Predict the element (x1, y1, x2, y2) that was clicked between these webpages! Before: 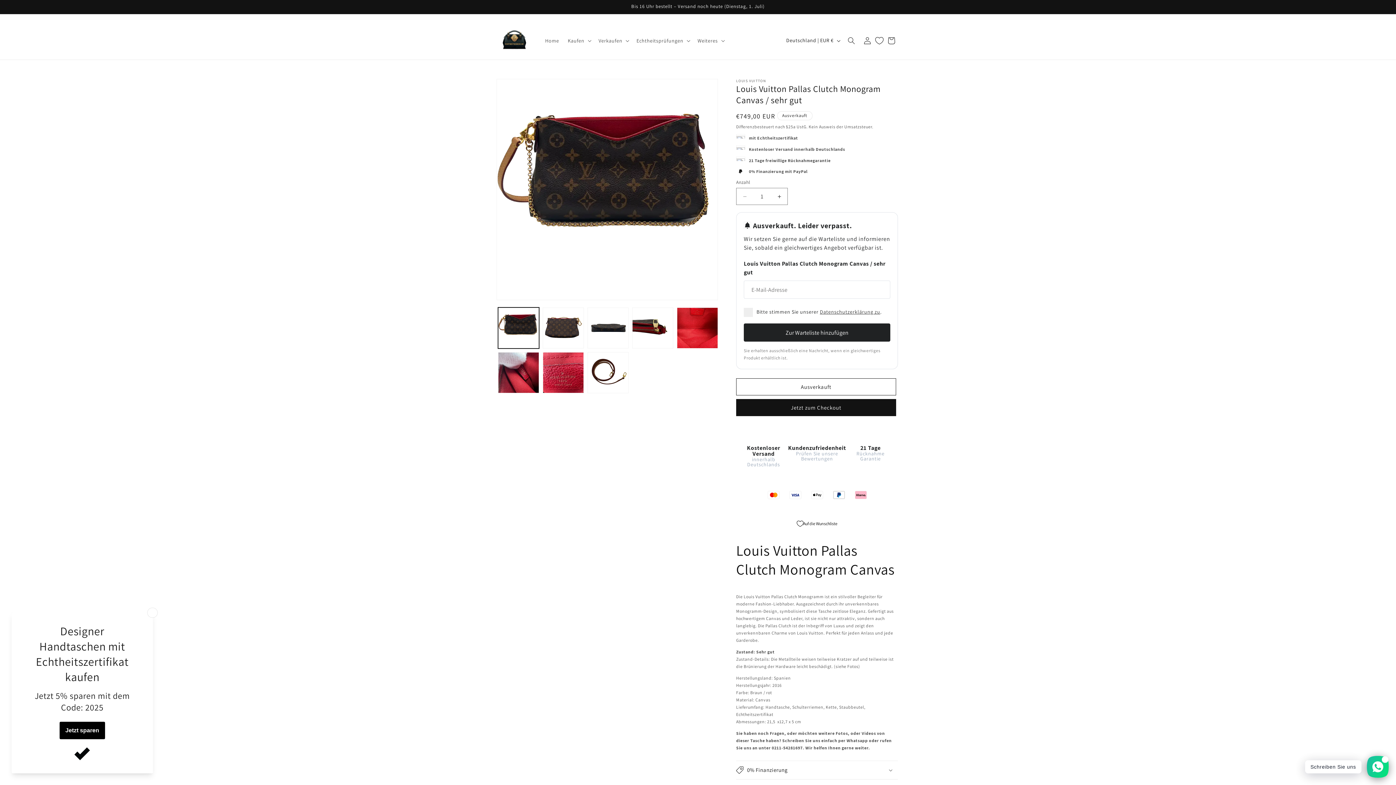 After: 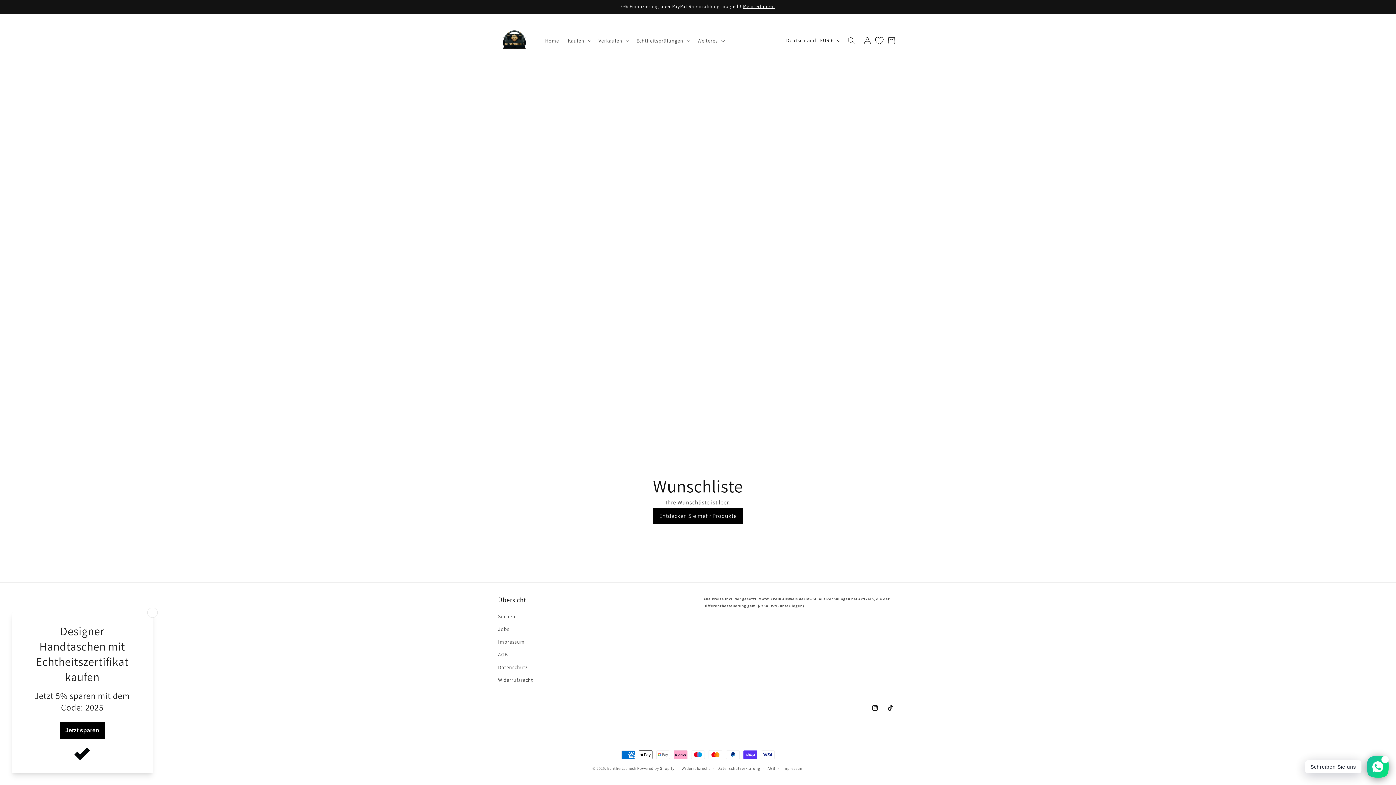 Action: bbox: (875, 36, 883, 44) label: Wunschliste